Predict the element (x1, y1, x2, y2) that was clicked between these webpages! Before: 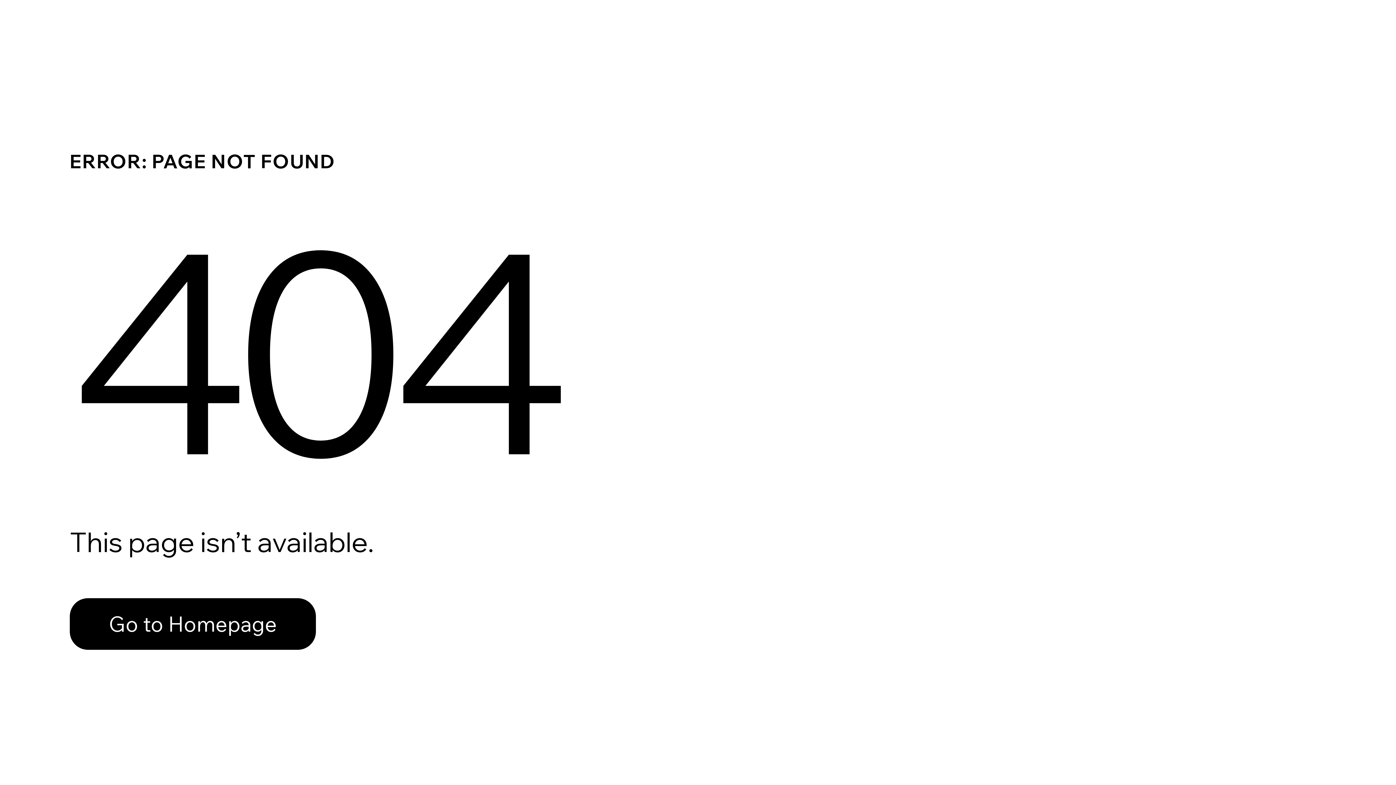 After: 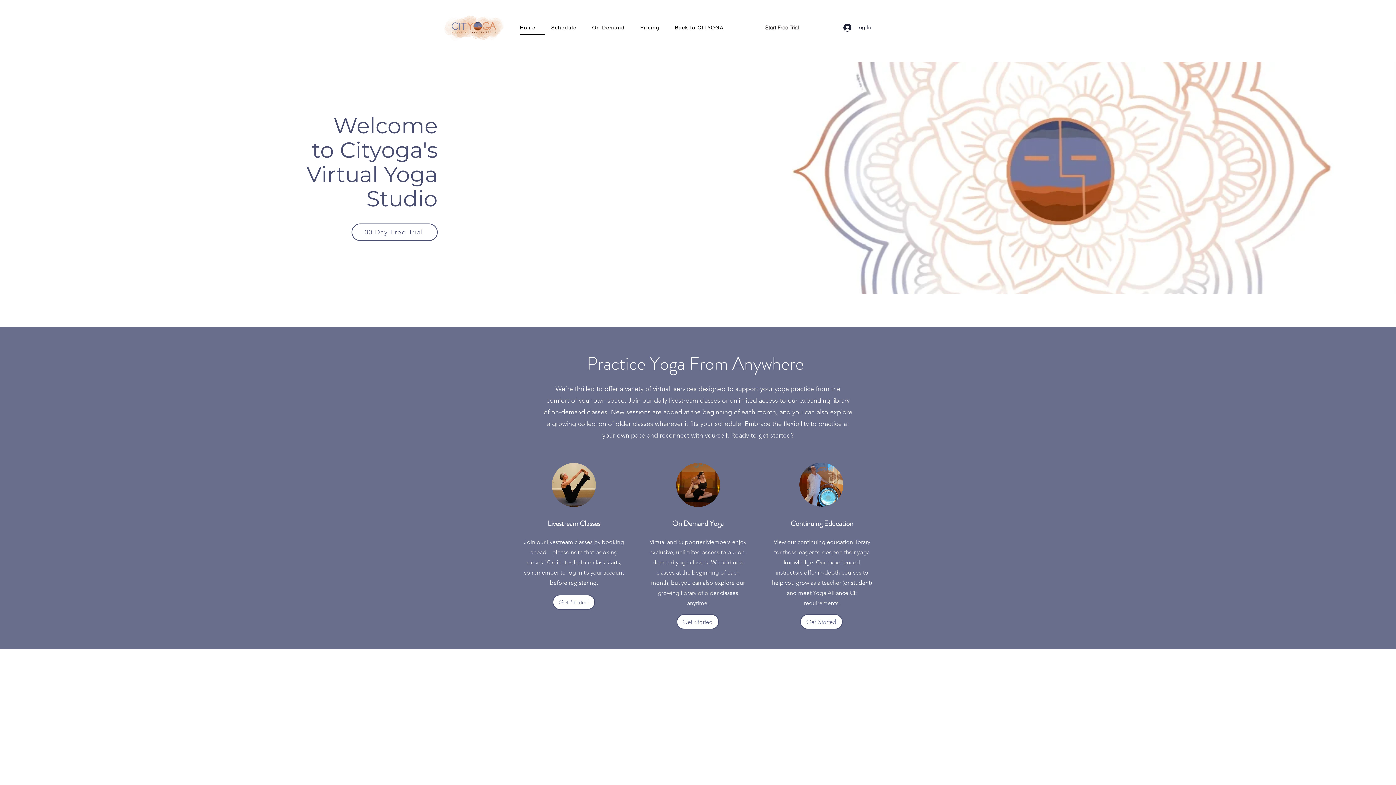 Action: label: Go to Homepage bbox: (69, 582, 768, 659)